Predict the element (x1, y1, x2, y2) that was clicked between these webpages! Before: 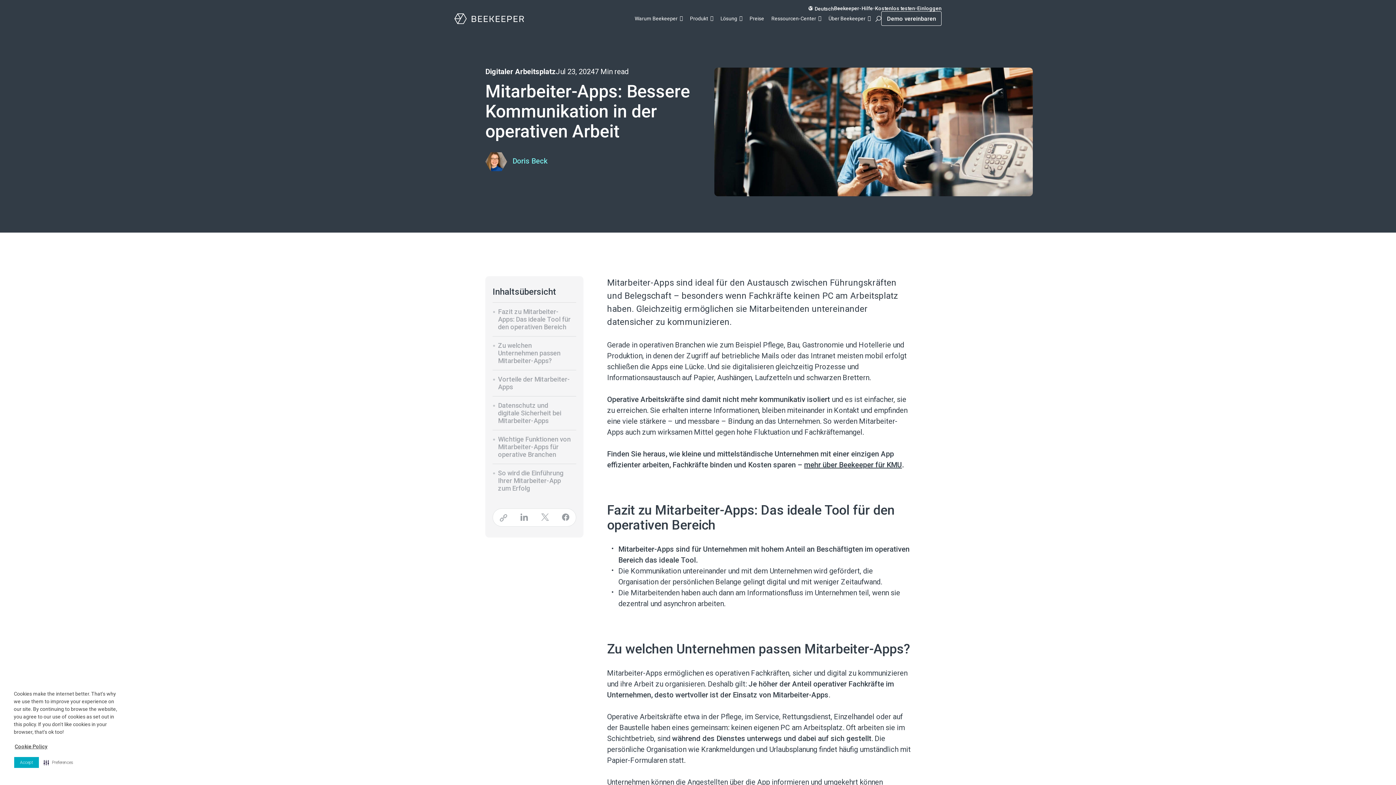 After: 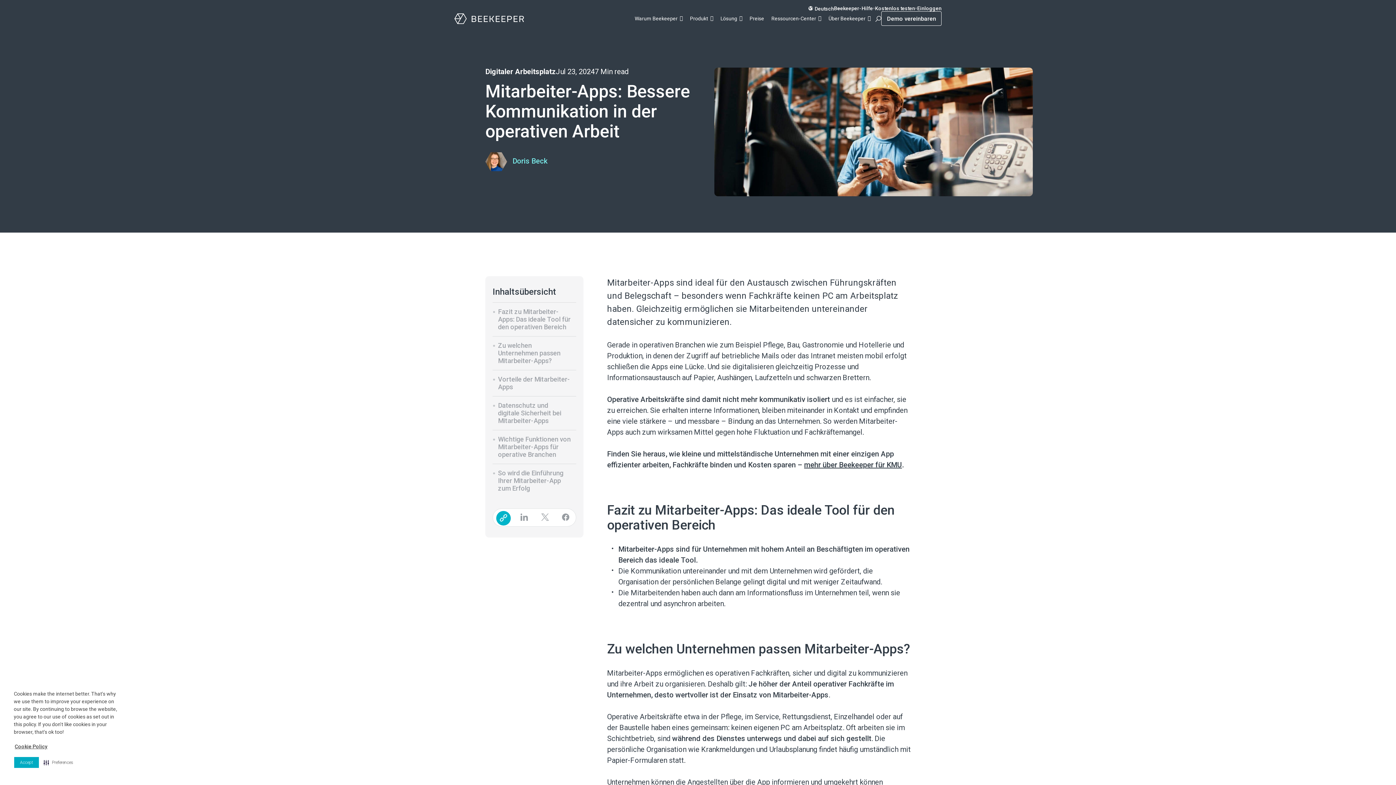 Action: label: Copy Link bbox: (493, 510, 513, 525)